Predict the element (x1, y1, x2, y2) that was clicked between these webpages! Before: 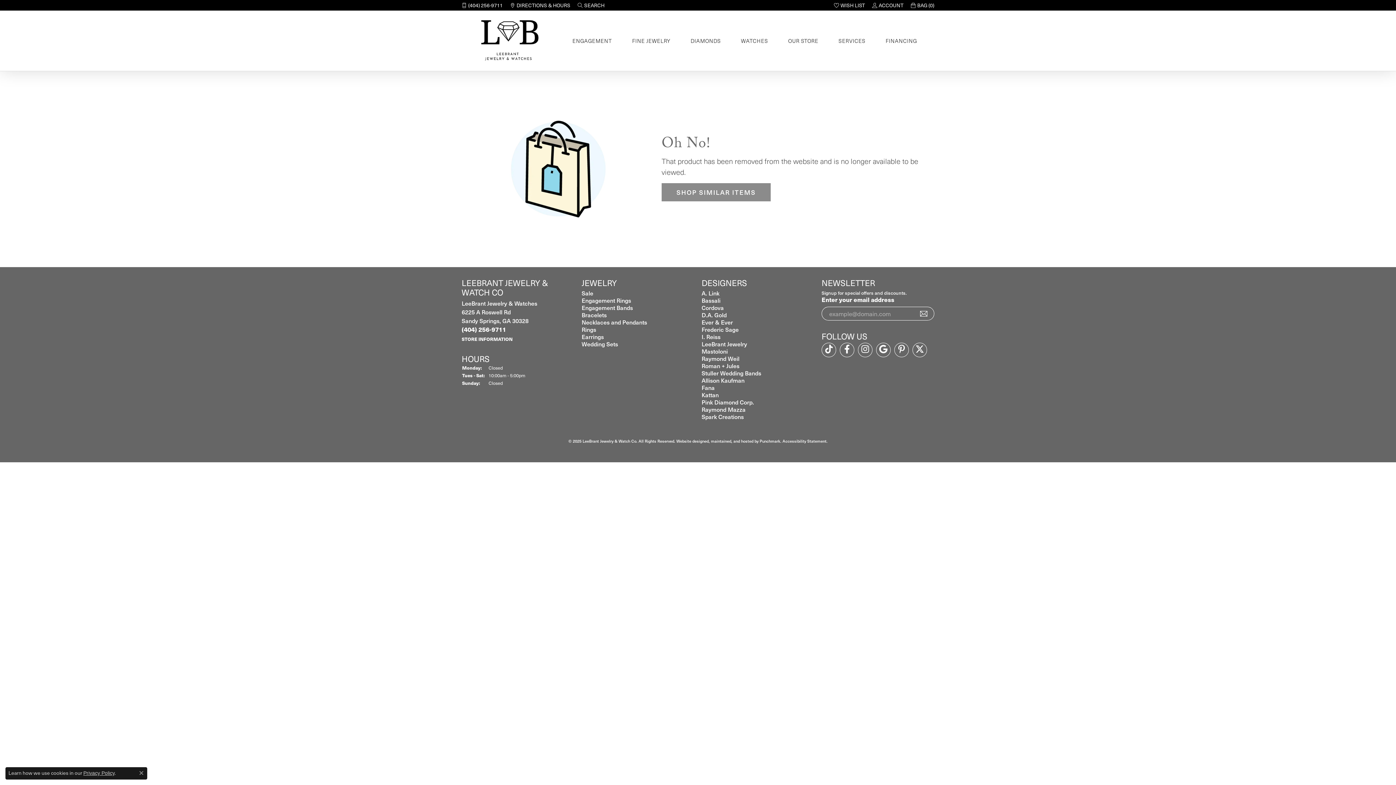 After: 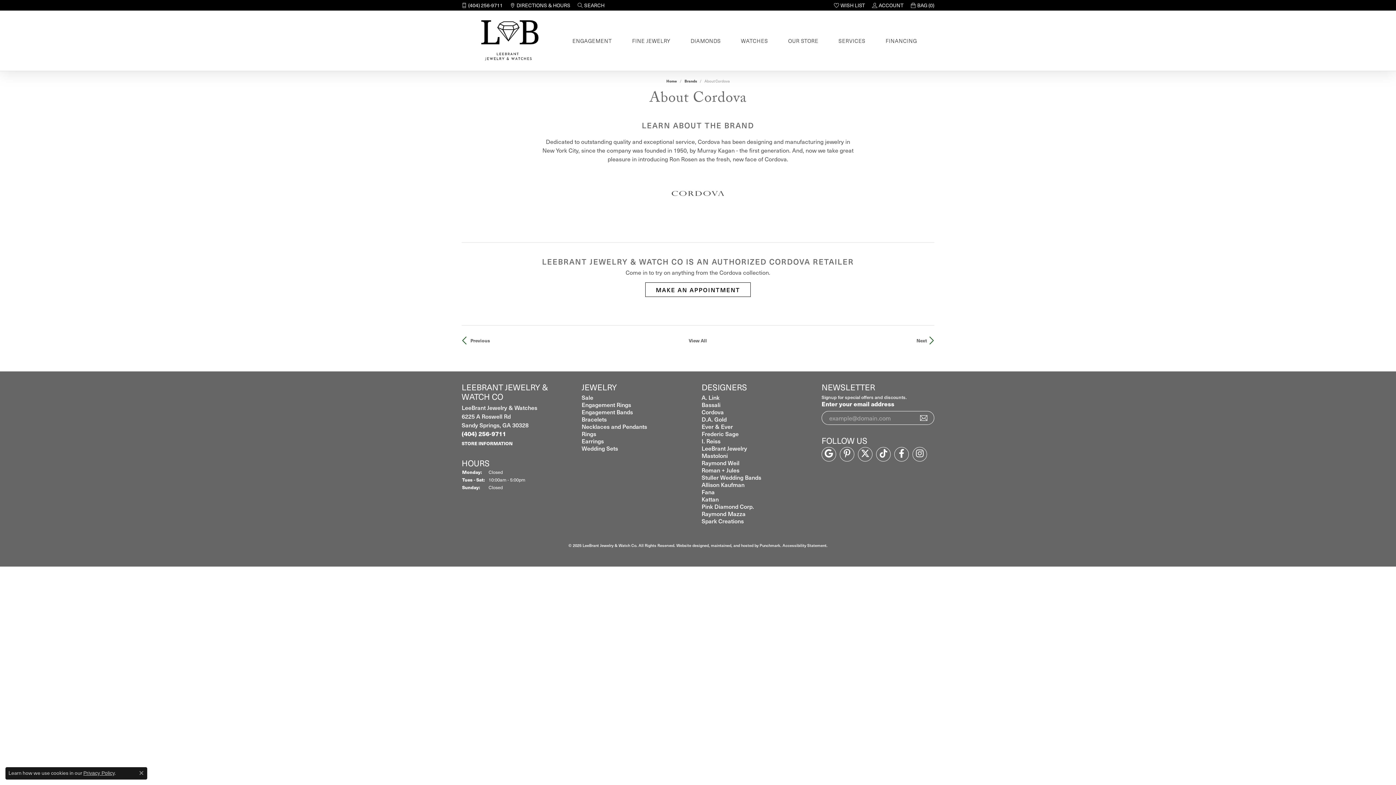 Action: label: Cordova bbox: (701, 303, 724, 311)